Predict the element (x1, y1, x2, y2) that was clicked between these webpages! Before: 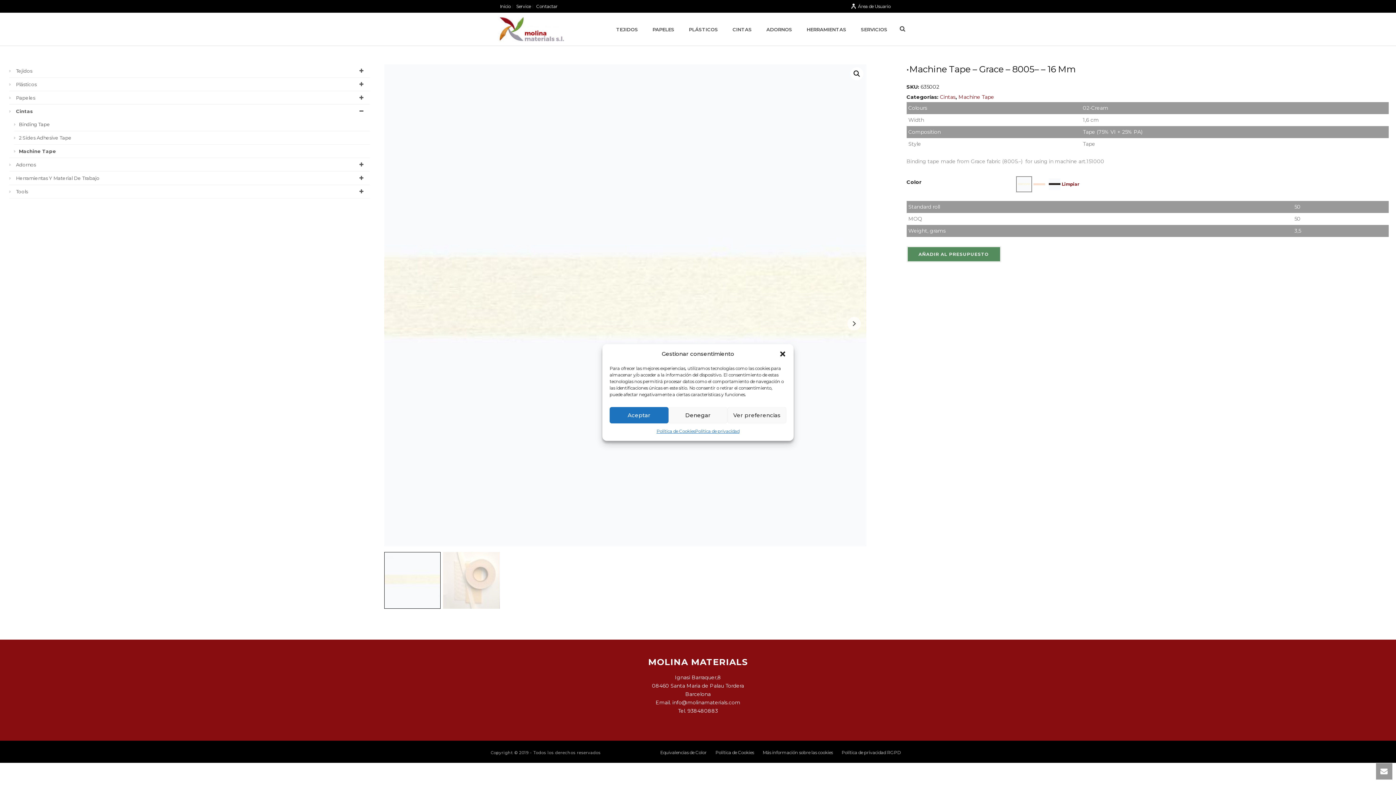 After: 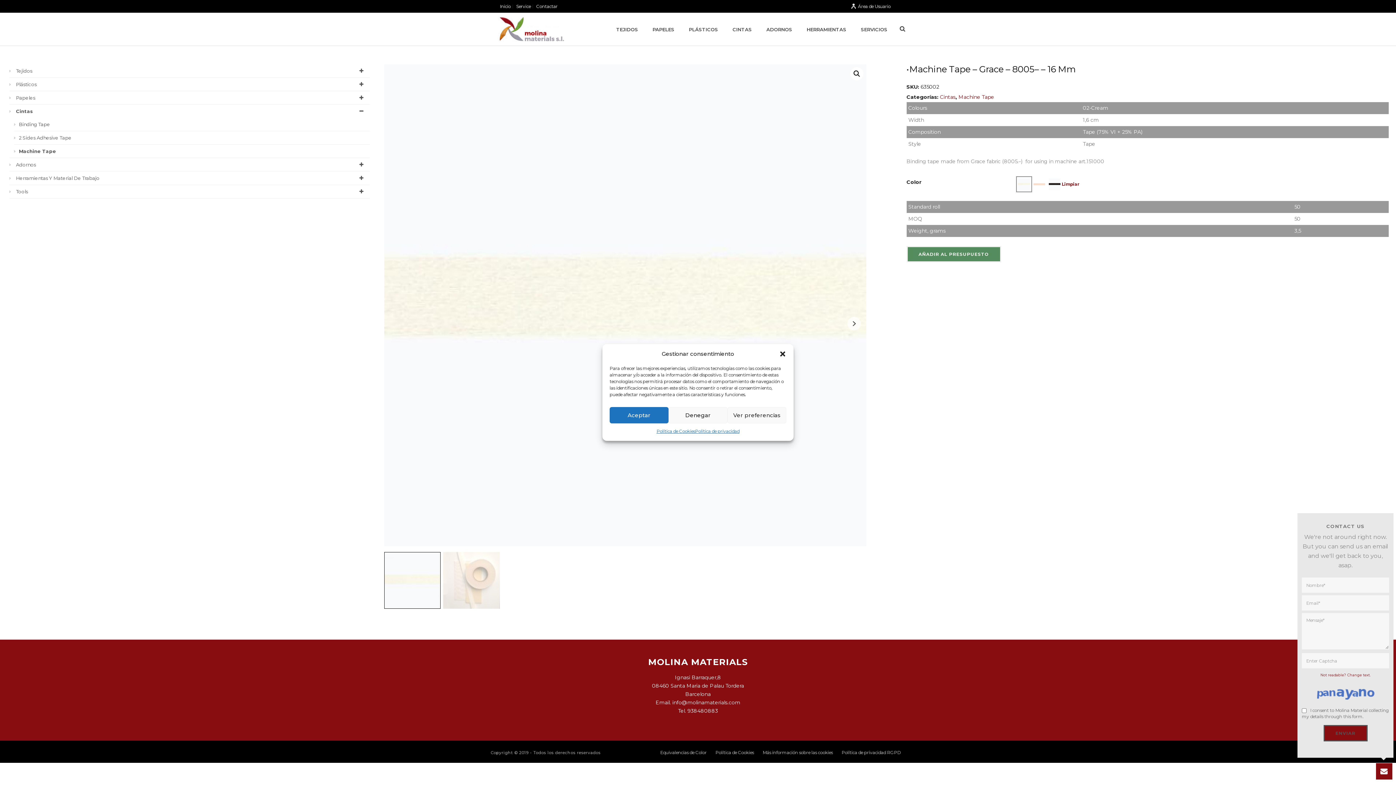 Action: bbox: (1376, 763, 1392, 780)